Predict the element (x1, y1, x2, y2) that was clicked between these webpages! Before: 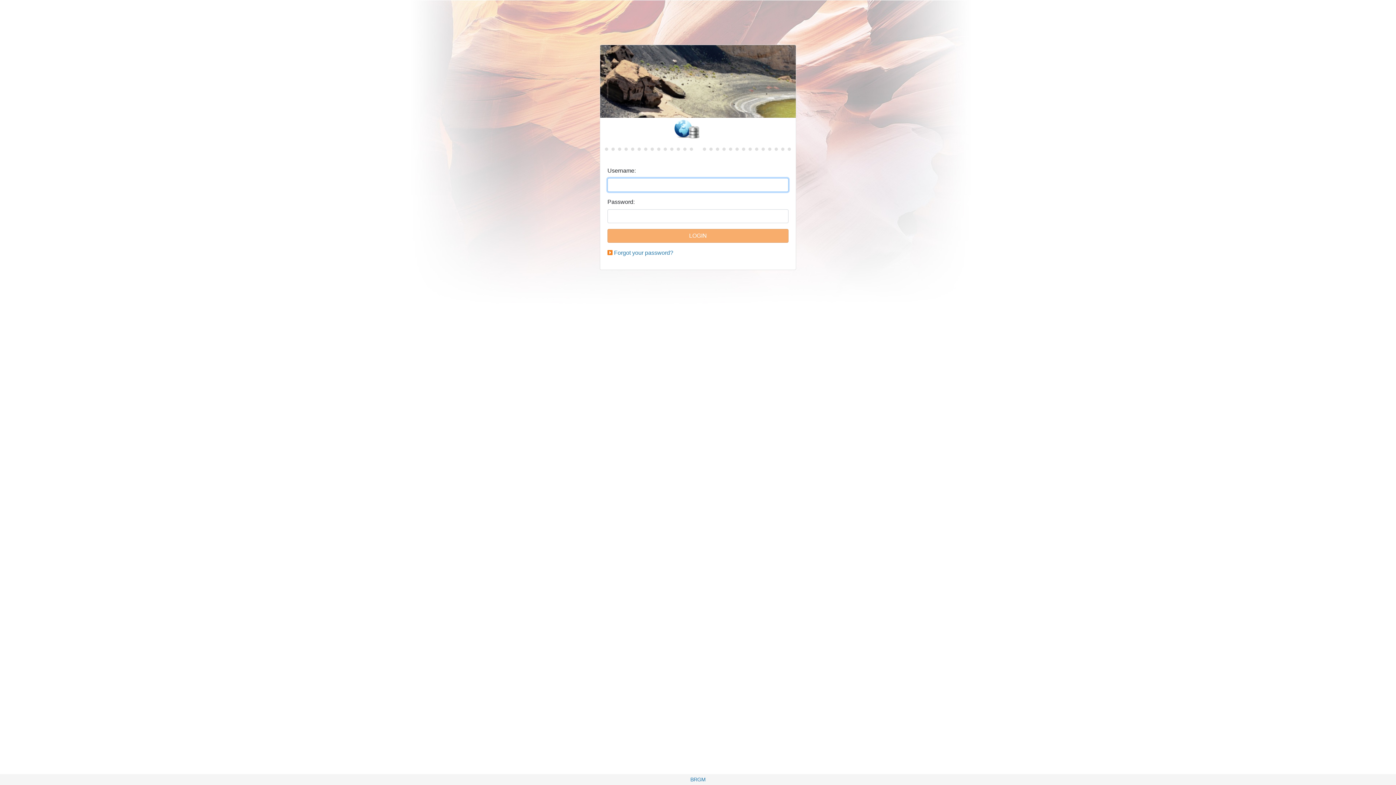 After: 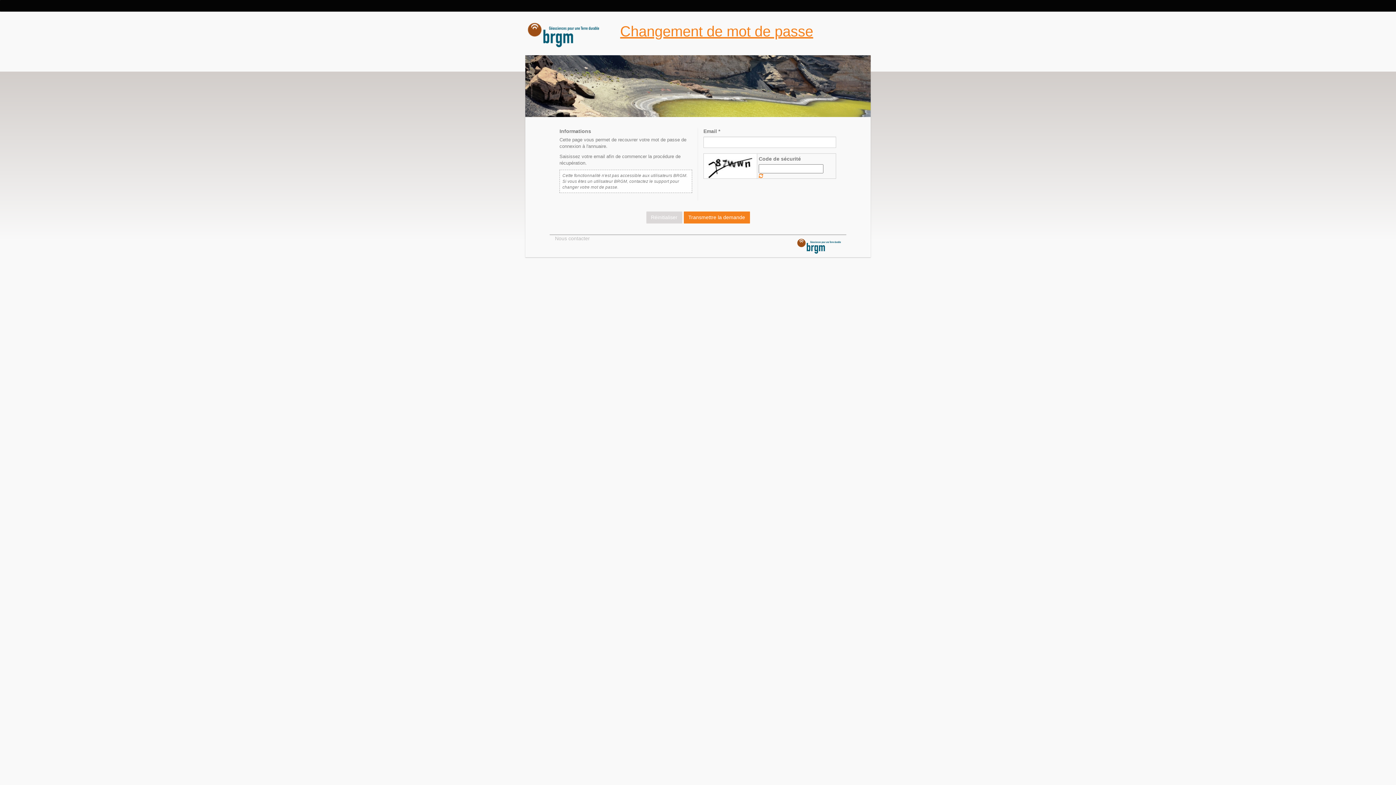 Action: bbox: (614, 249, 673, 256) label: Forgot your password?